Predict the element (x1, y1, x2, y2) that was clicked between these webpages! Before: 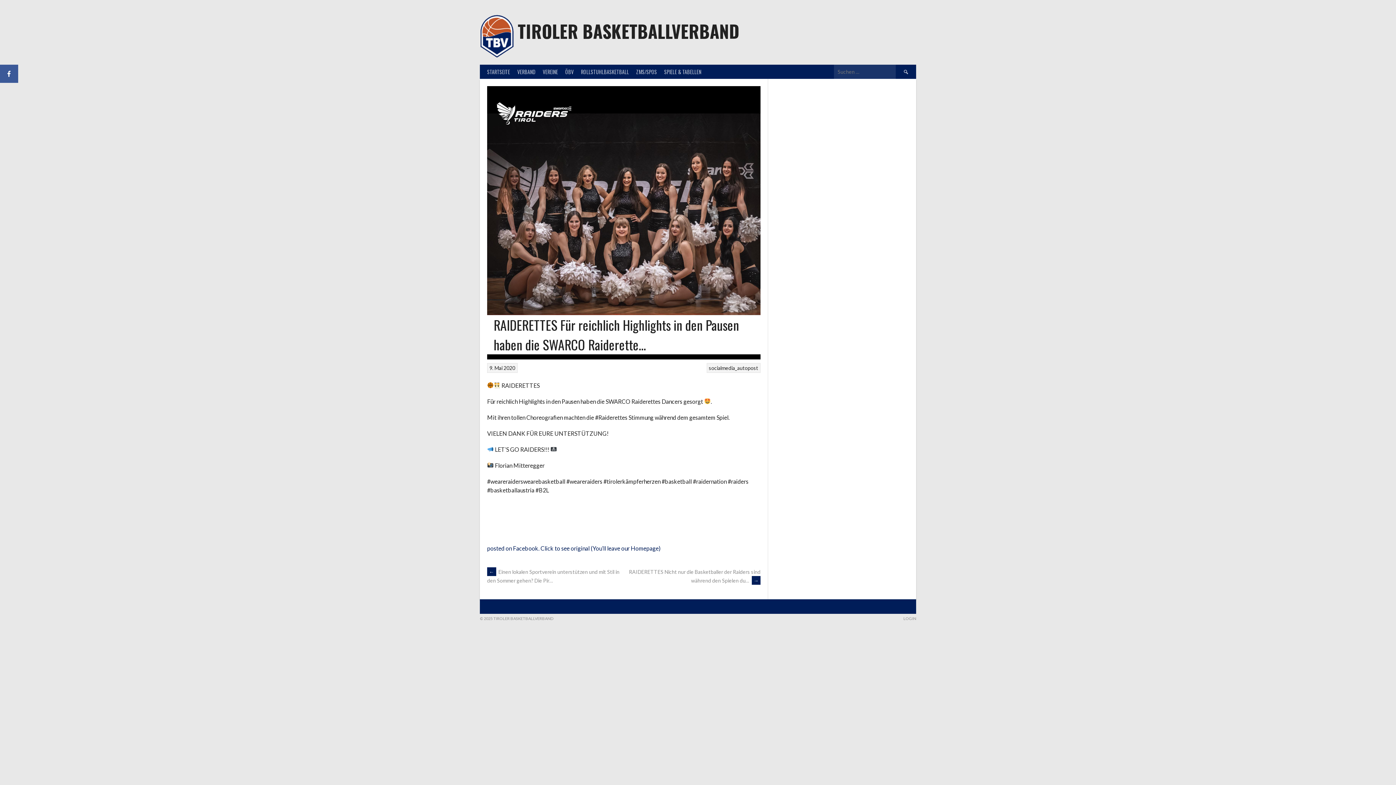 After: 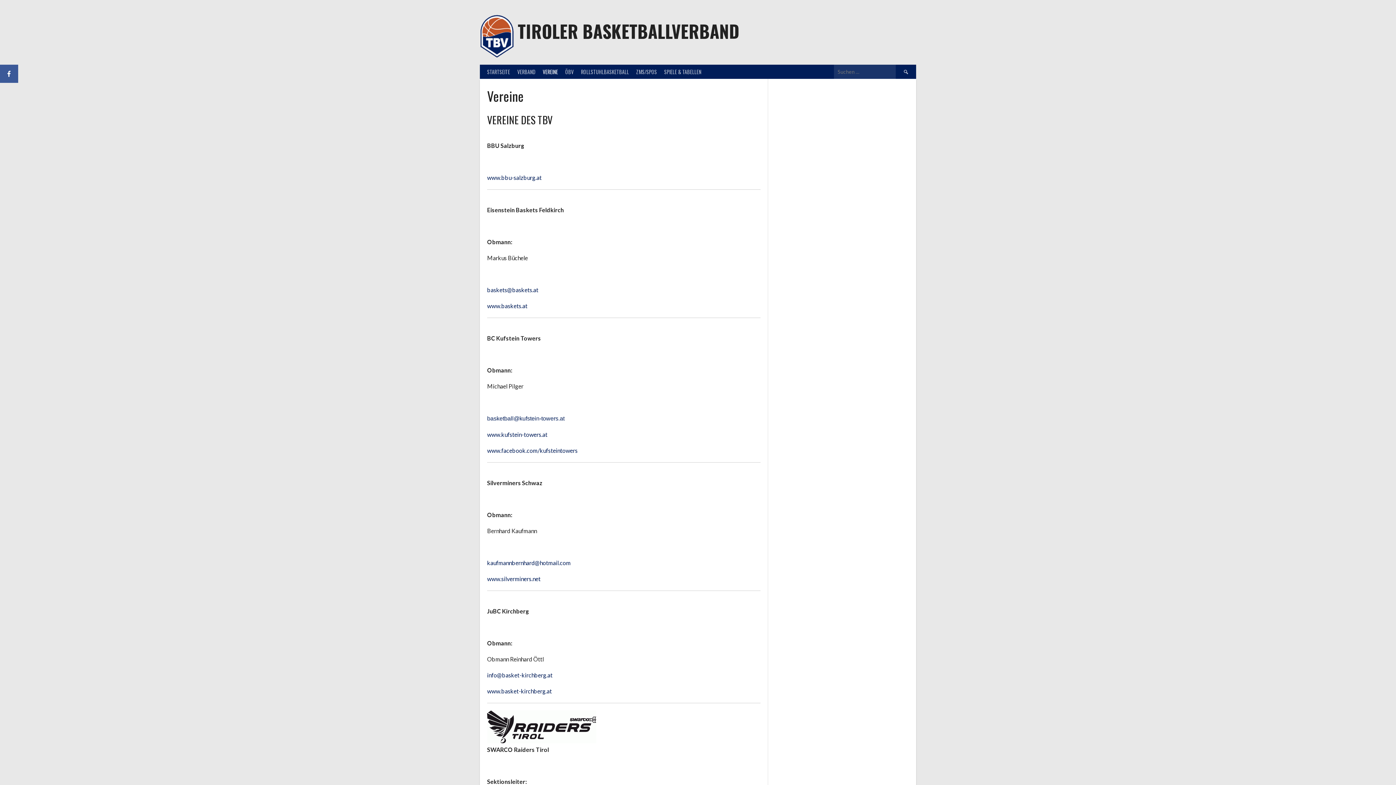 Action: label: VEREINE bbox: (539, 64, 561, 78)